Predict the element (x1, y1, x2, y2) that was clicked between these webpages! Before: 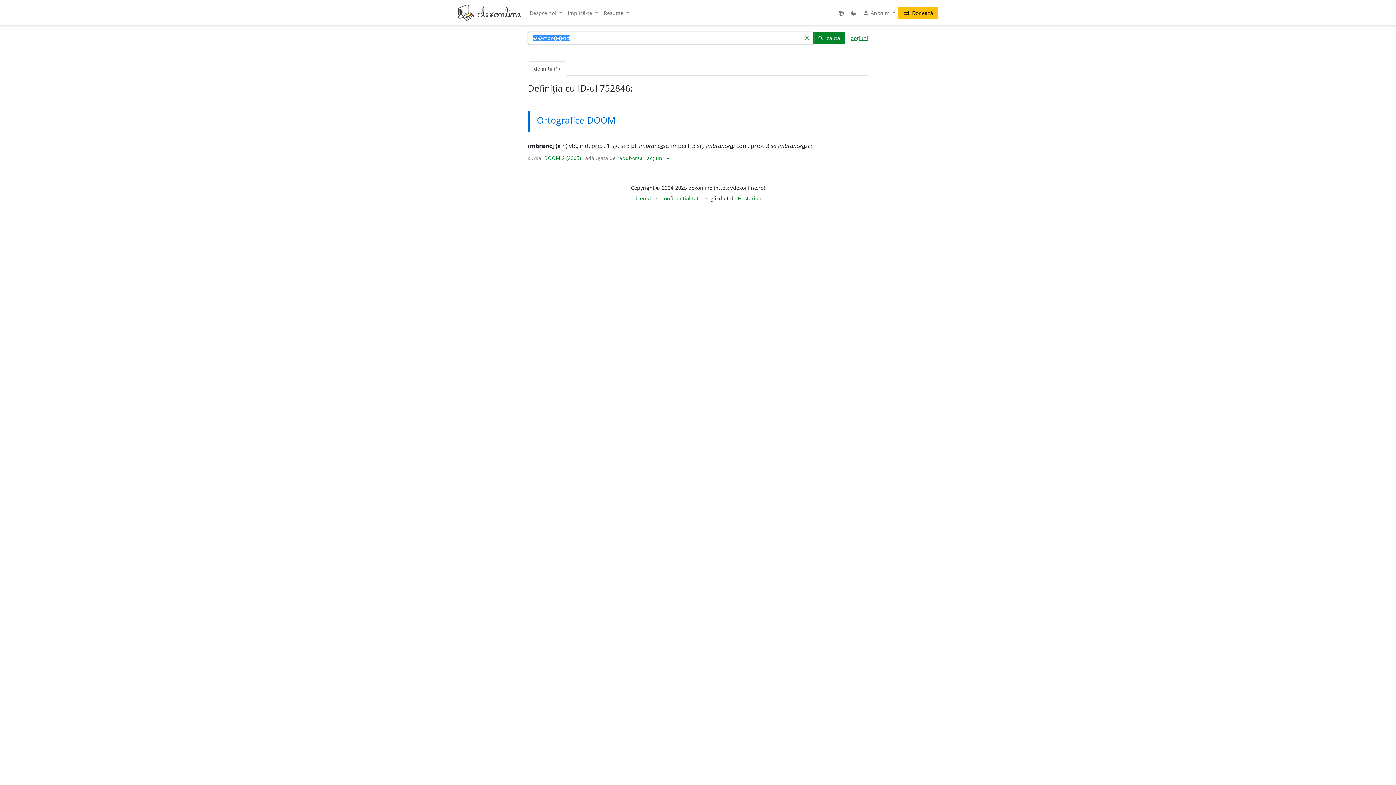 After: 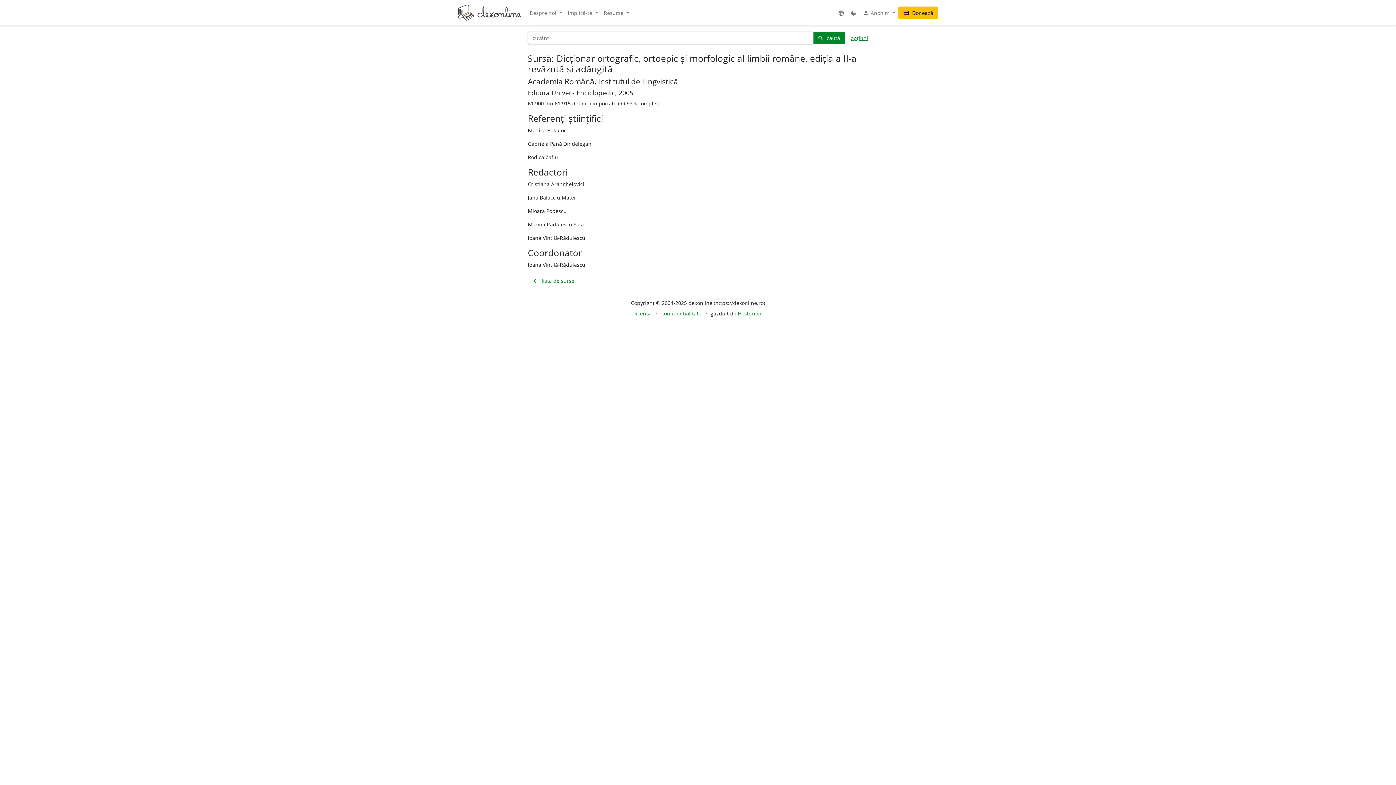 Action: label: DOOM 2 (2005) bbox: (544, 154, 581, 161)